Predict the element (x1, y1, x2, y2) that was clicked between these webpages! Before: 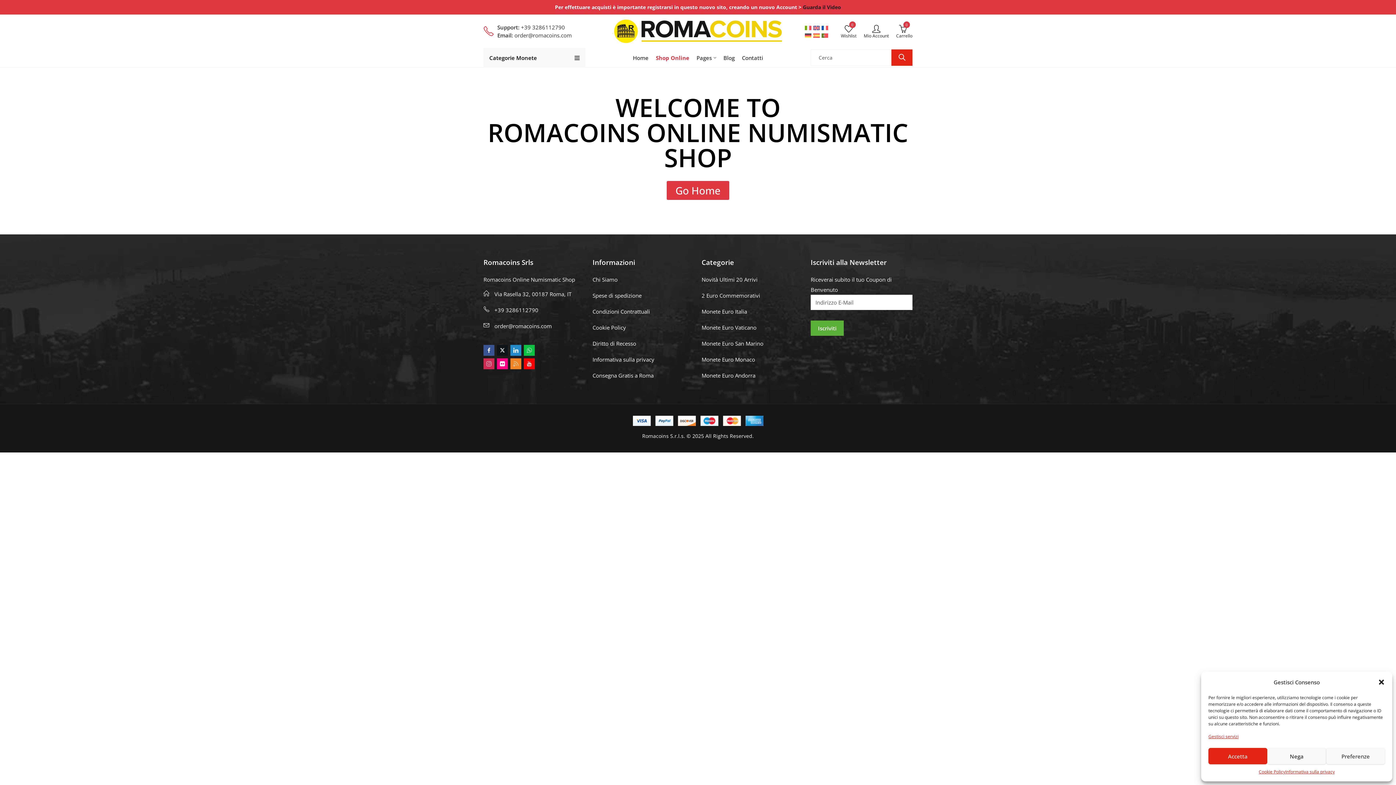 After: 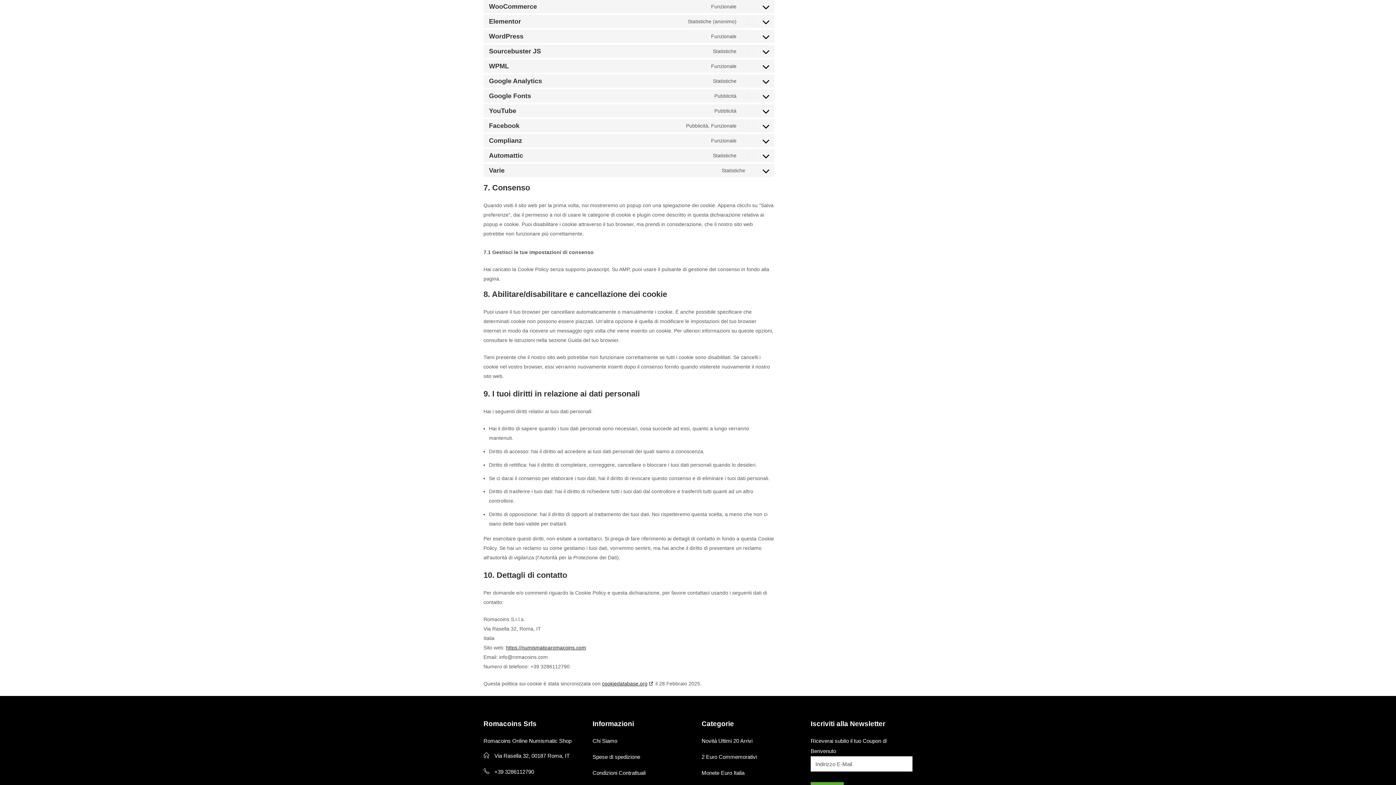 Action: bbox: (1208, 733, 1238, 741) label: Gestisci servizi